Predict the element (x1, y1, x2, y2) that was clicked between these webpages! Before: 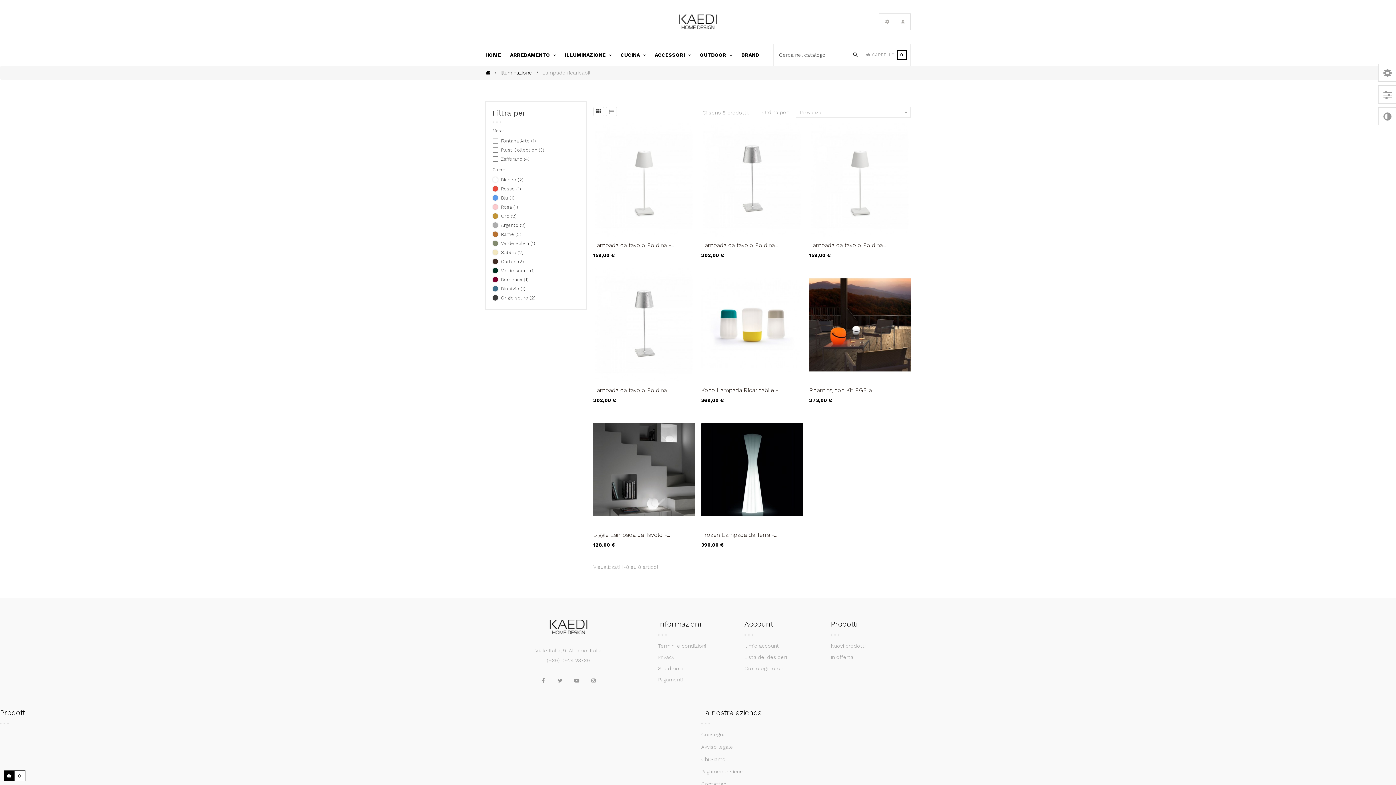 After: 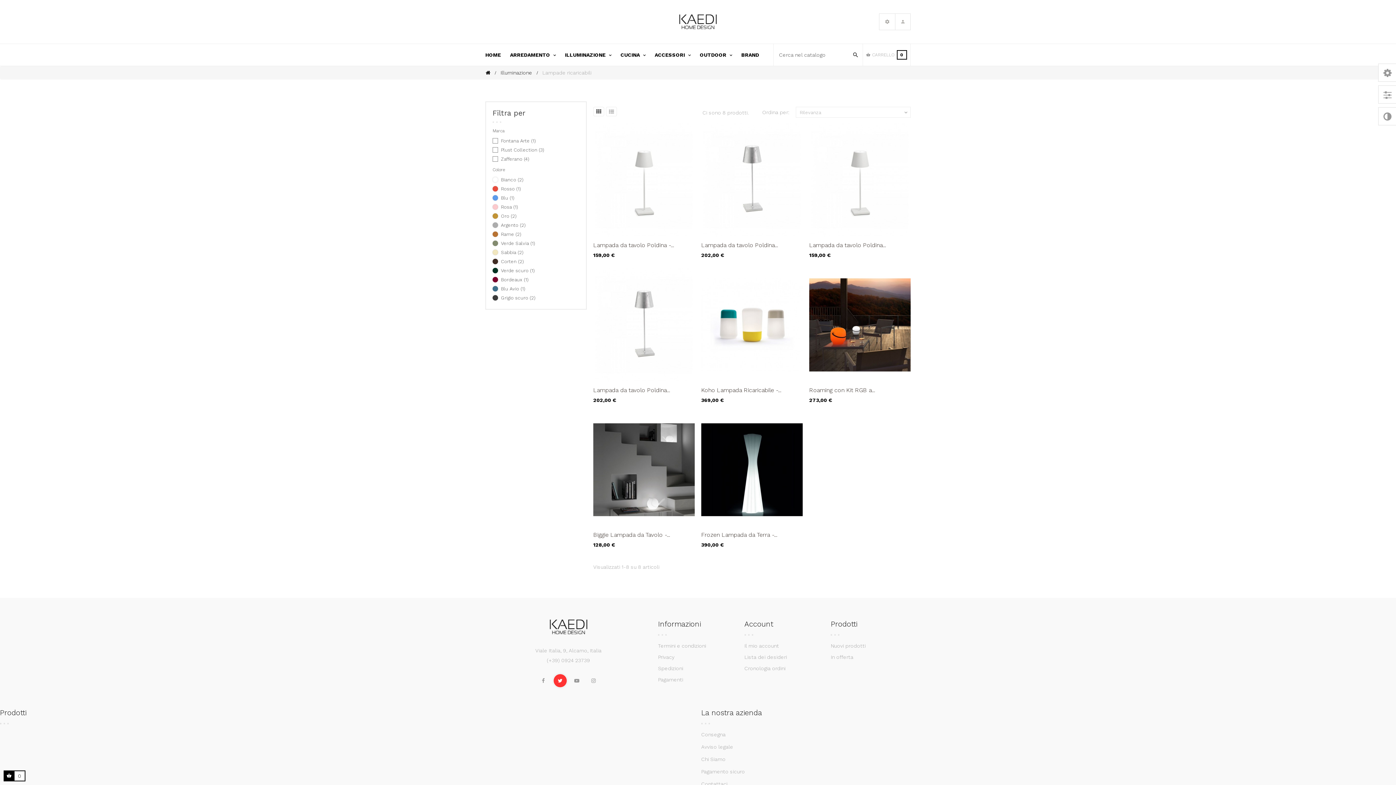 Action: bbox: (553, 674, 566, 687)